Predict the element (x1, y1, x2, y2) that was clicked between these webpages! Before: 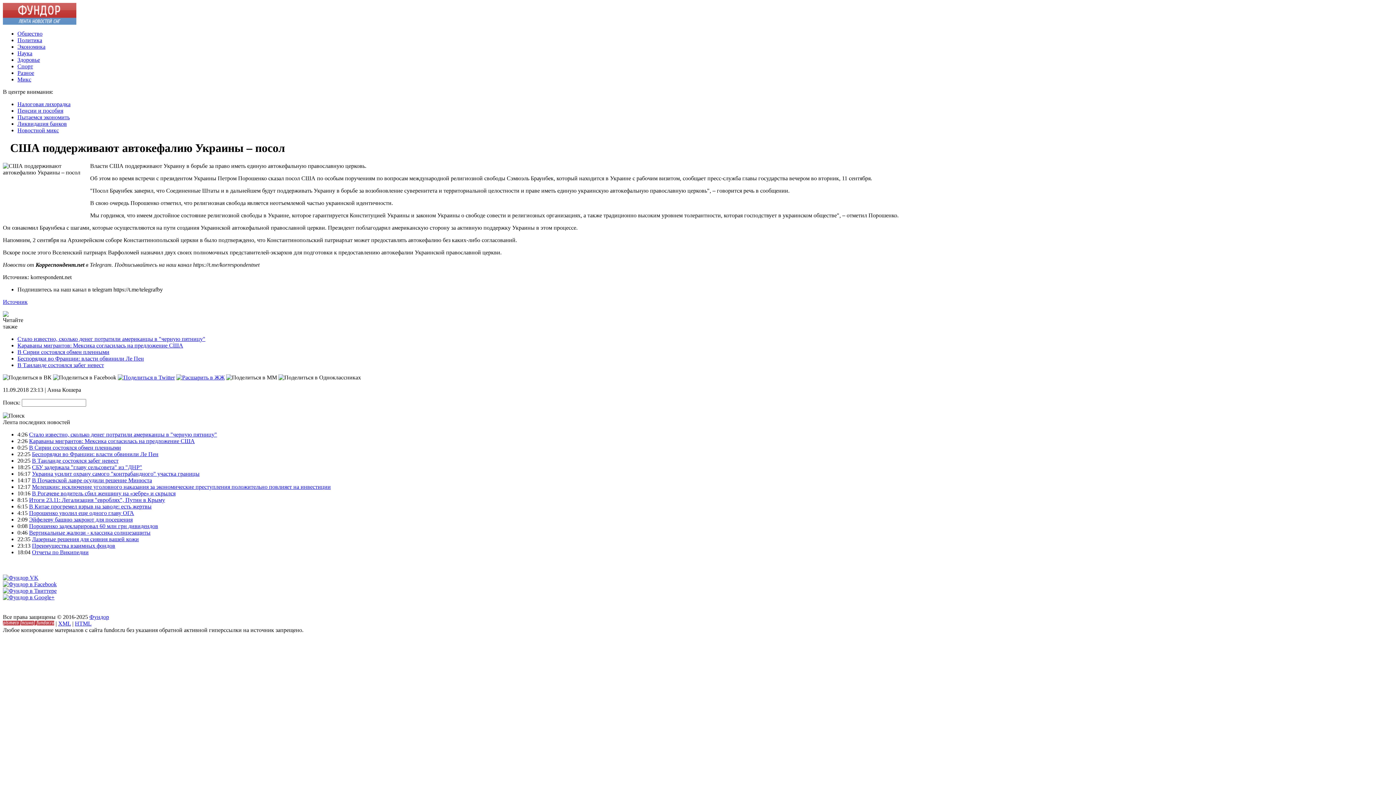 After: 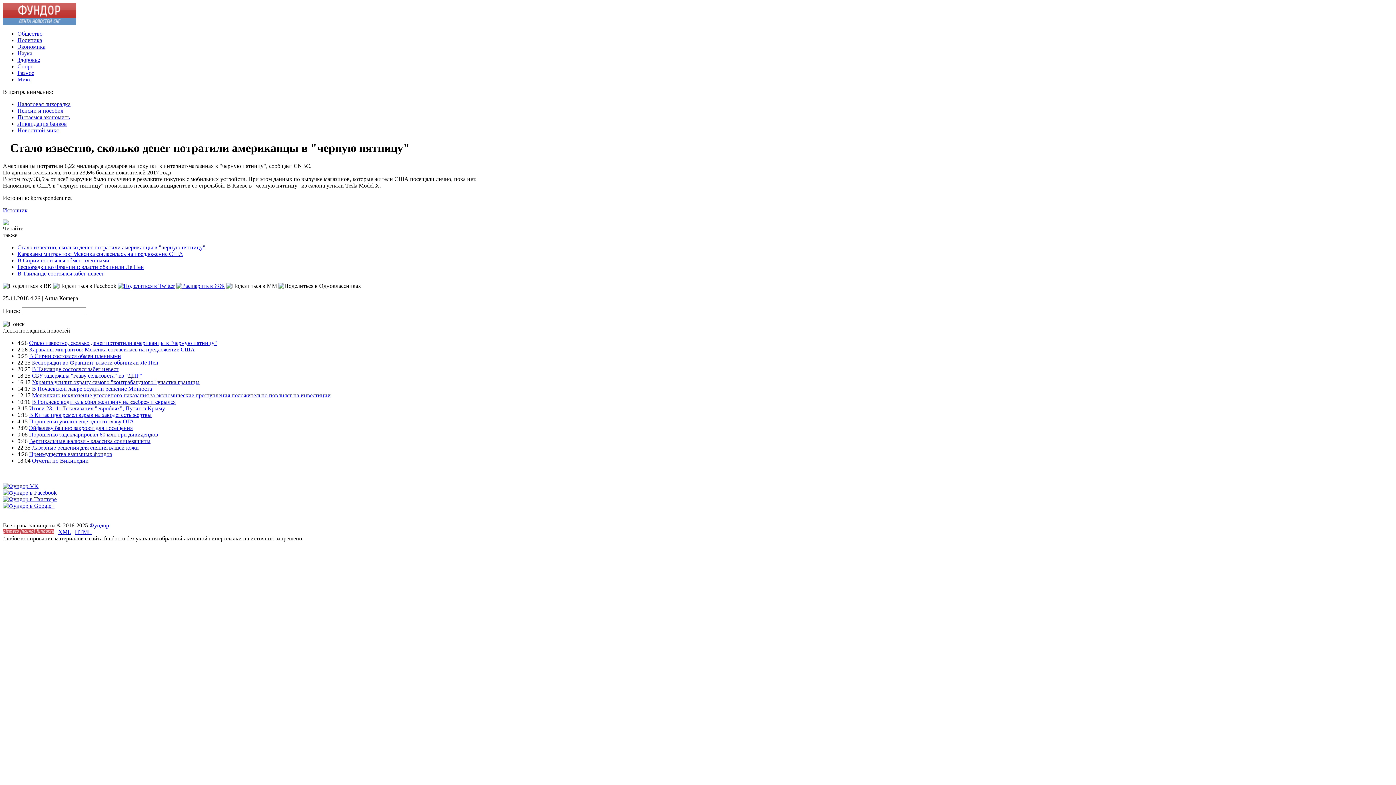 Action: bbox: (29, 431, 217, 437) label: Стало известно, сколько денег потратили американцы в "черную пятницу"